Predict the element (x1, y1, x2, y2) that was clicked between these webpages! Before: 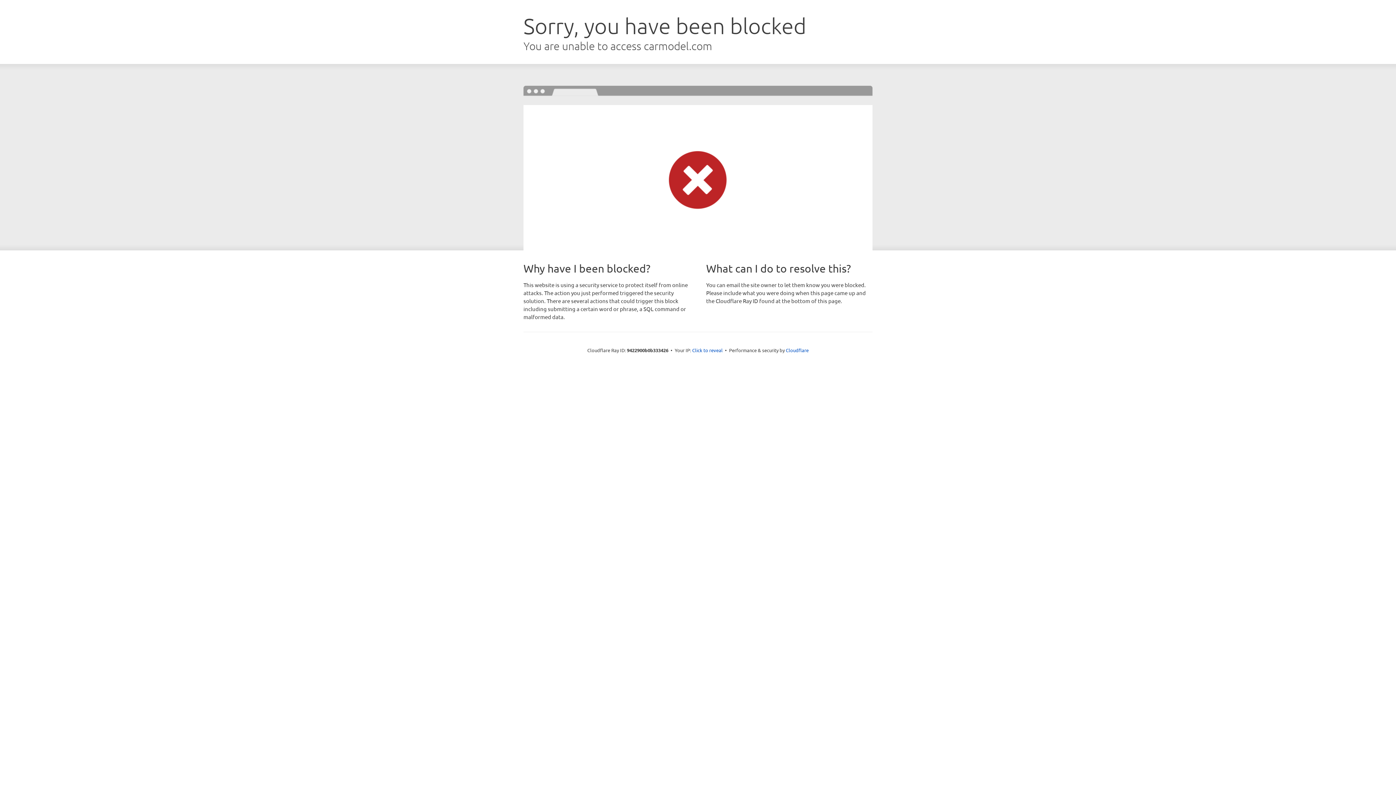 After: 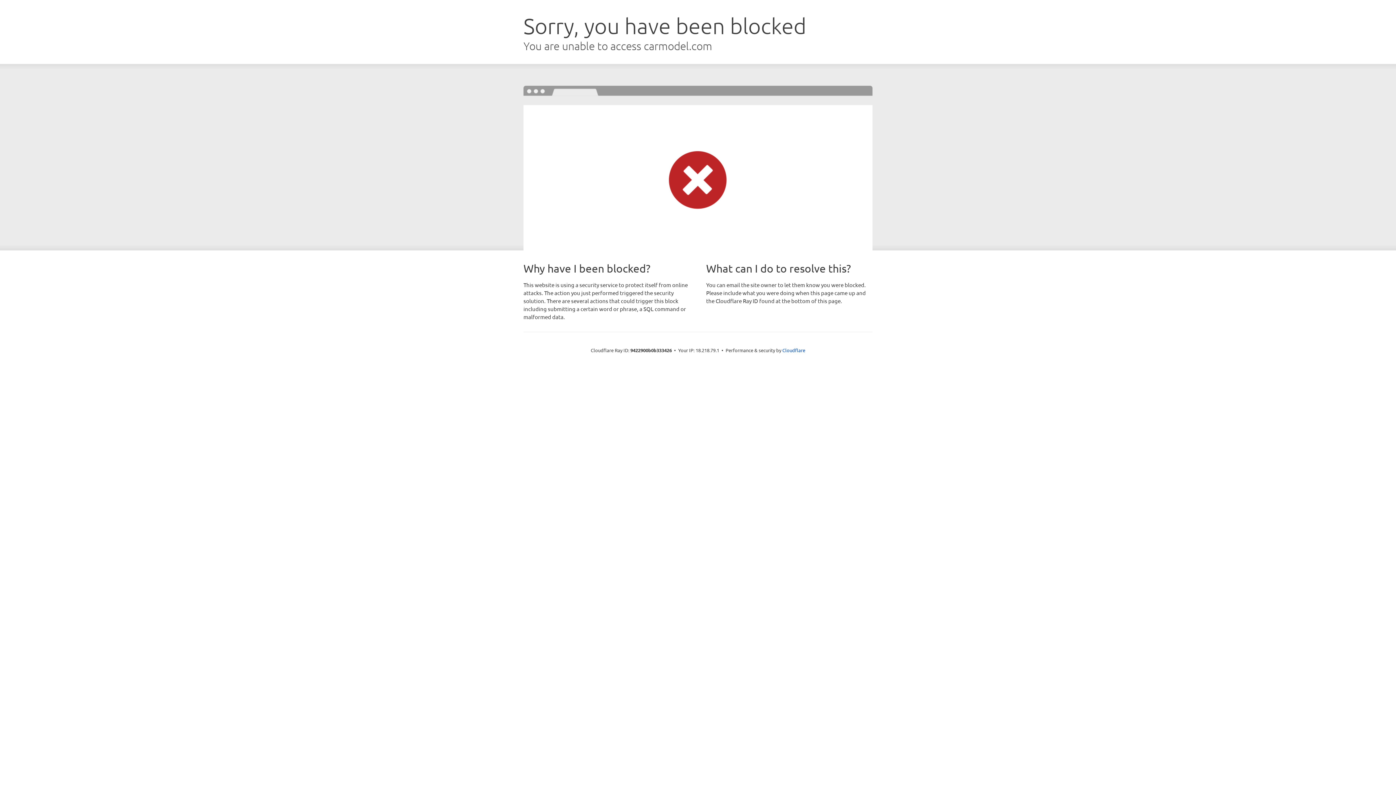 Action: bbox: (692, 346, 722, 353) label: Click to reveal